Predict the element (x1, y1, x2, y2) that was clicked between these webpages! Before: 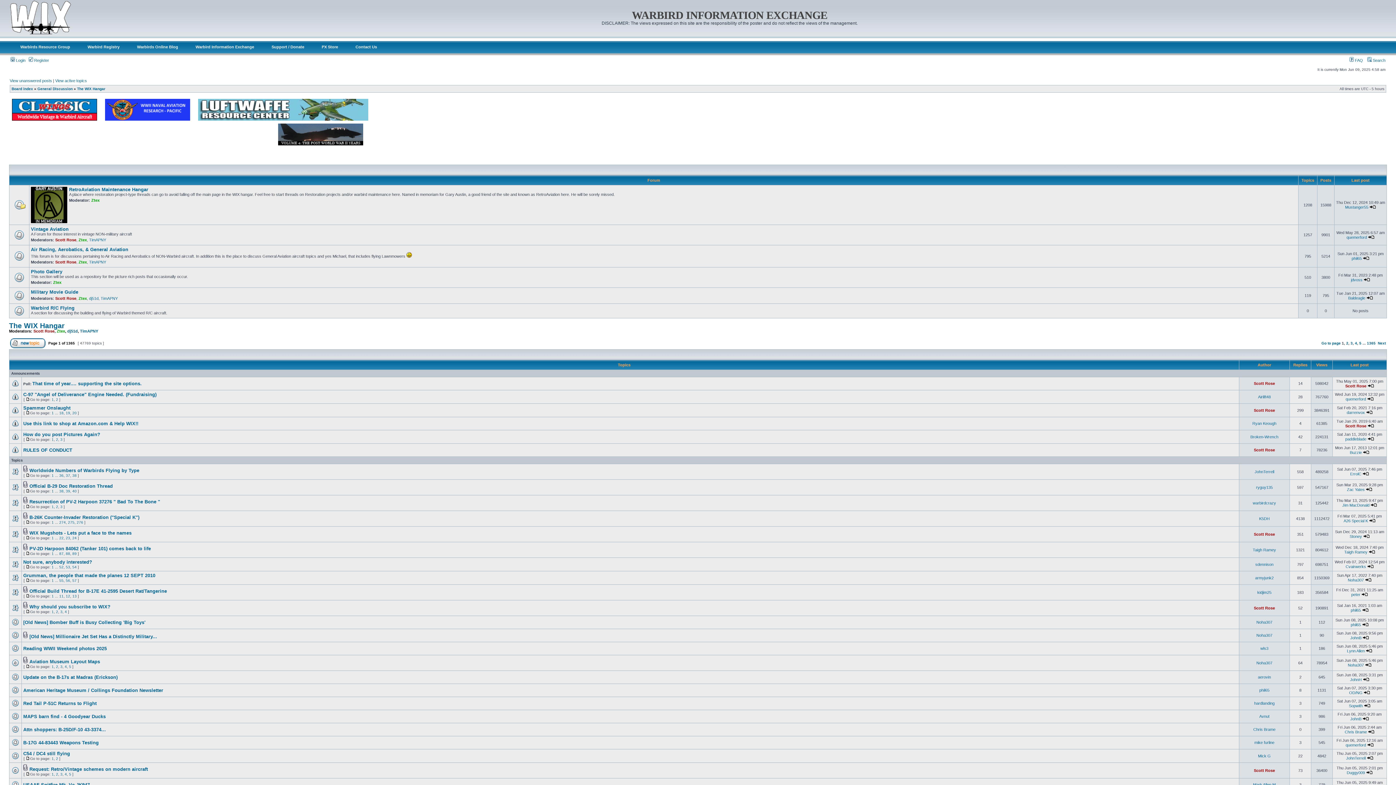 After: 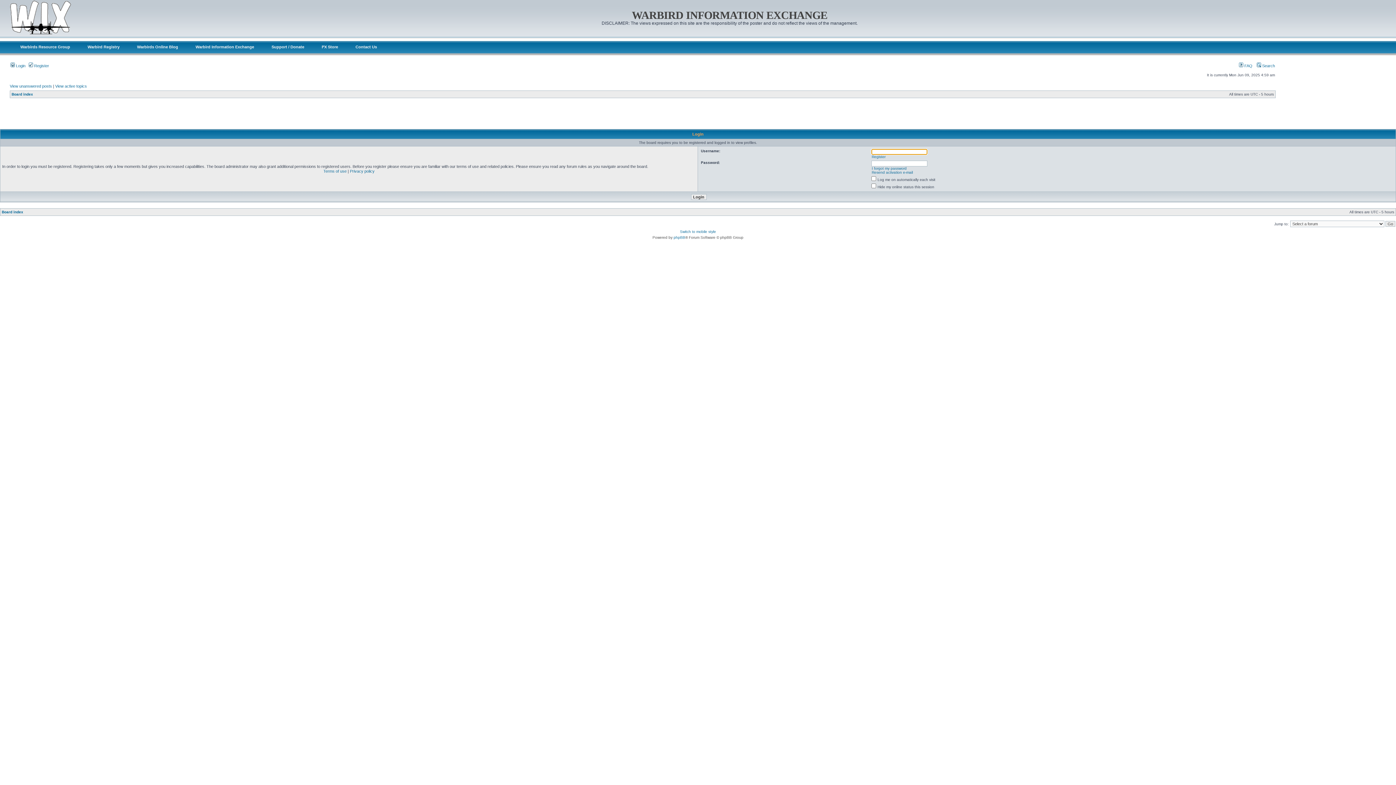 Action: label: Airlift48 bbox: (1258, 394, 1271, 399)